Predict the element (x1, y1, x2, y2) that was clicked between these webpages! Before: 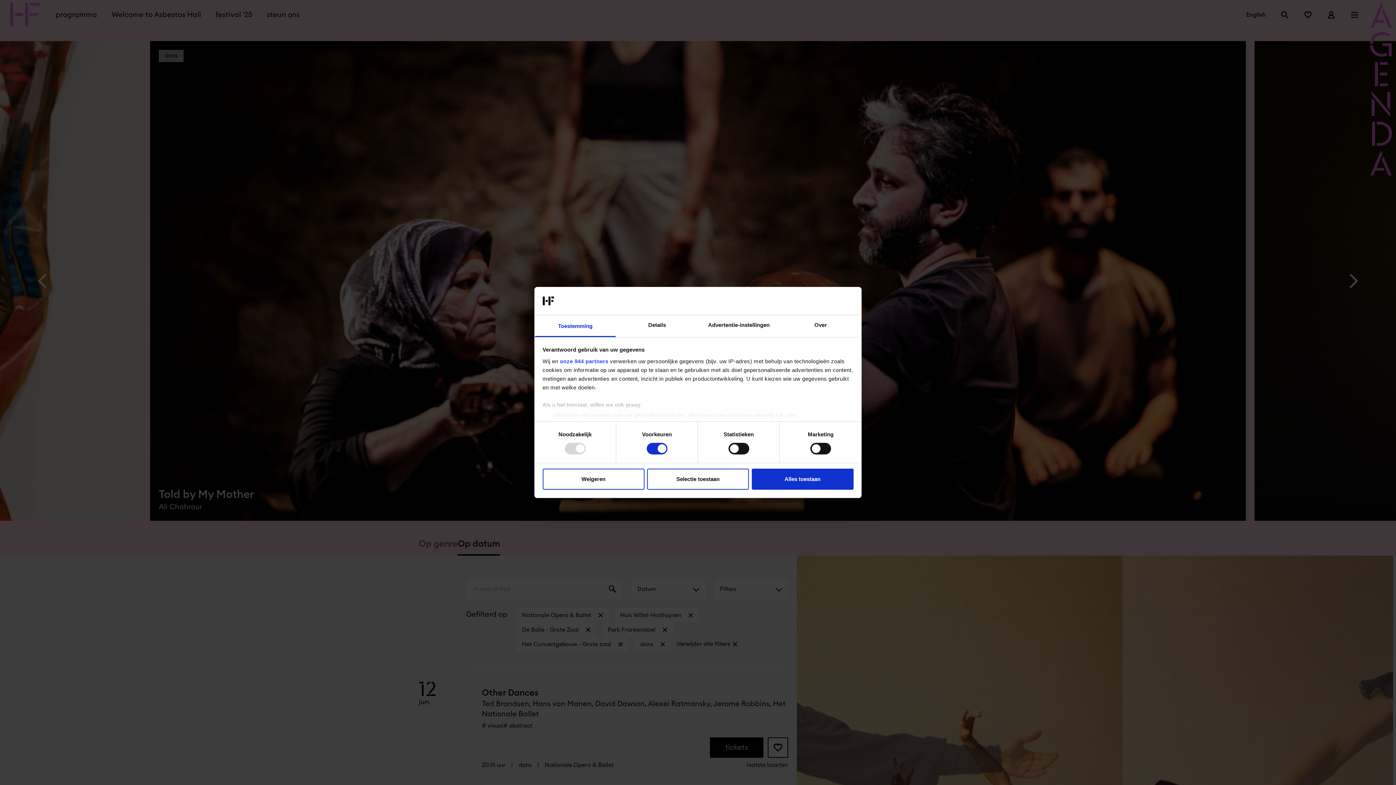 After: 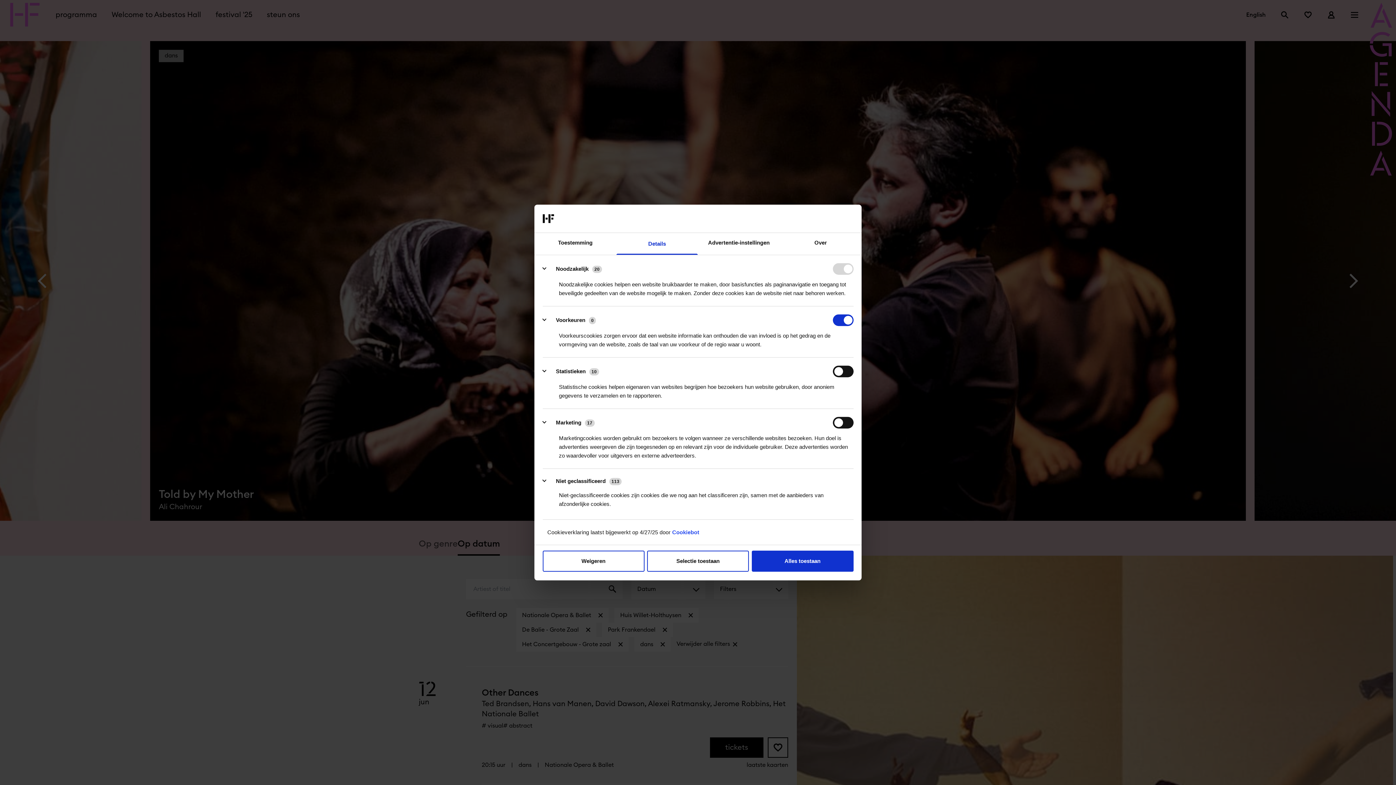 Action: label: Details bbox: (616, 315, 698, 337)